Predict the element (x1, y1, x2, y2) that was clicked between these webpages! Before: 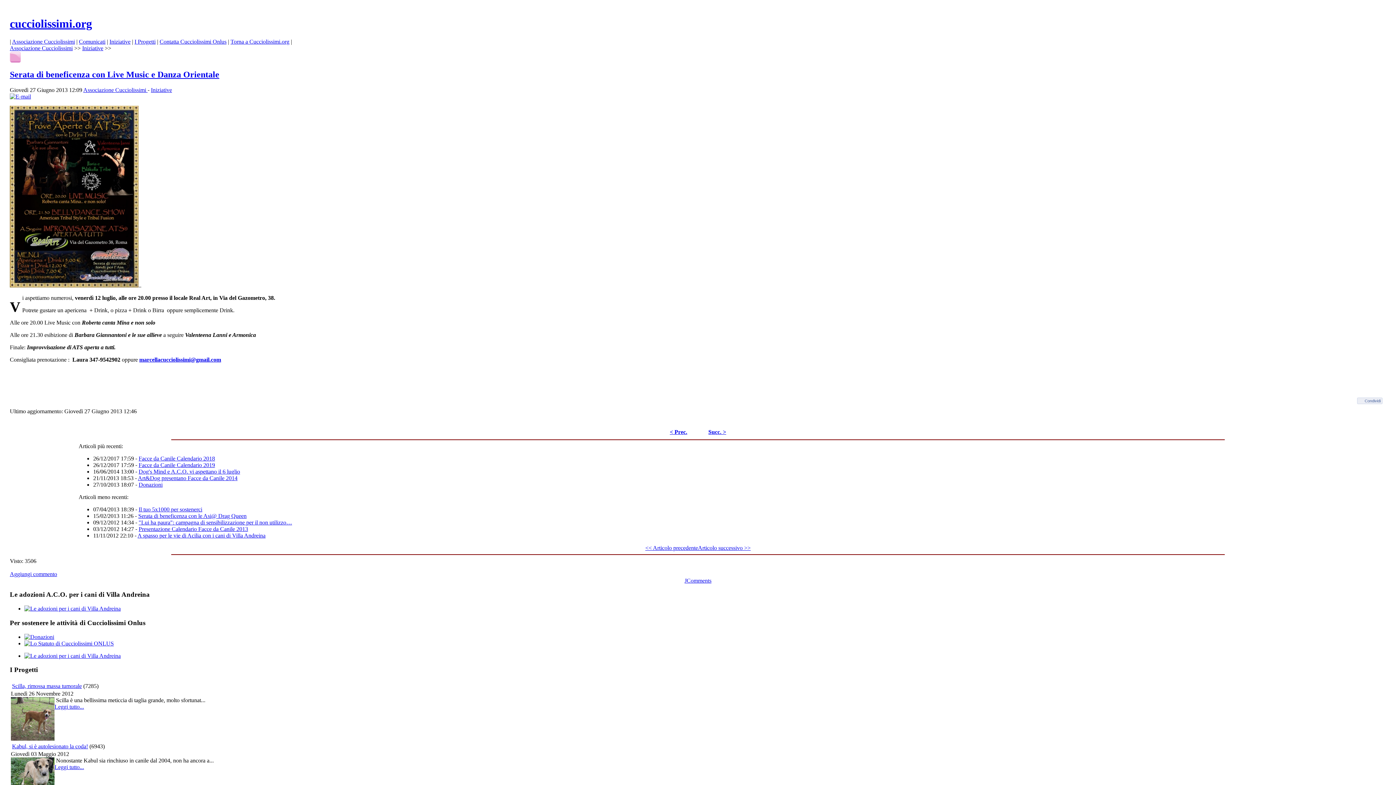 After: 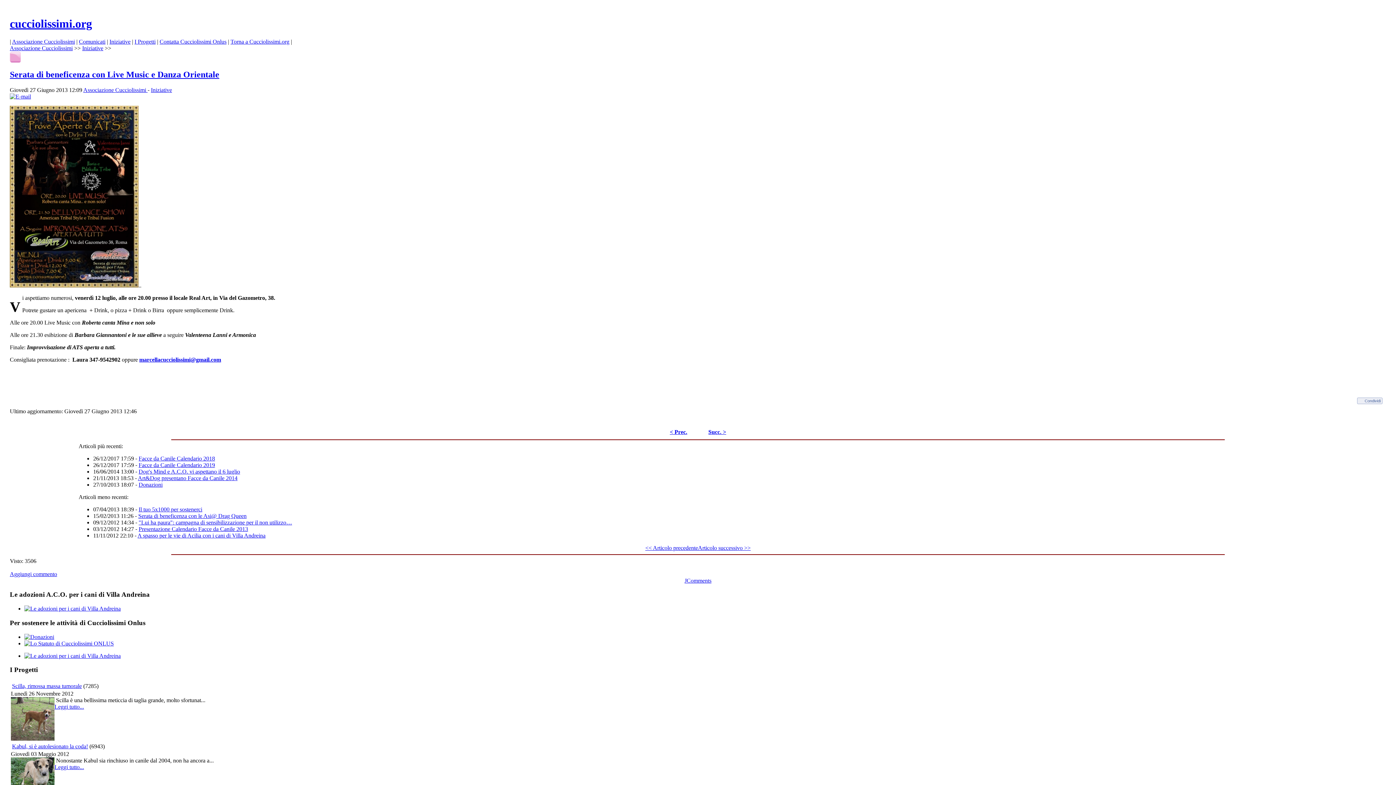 Action: bbox: (1357, 397, 1382, 404) label: Condividi